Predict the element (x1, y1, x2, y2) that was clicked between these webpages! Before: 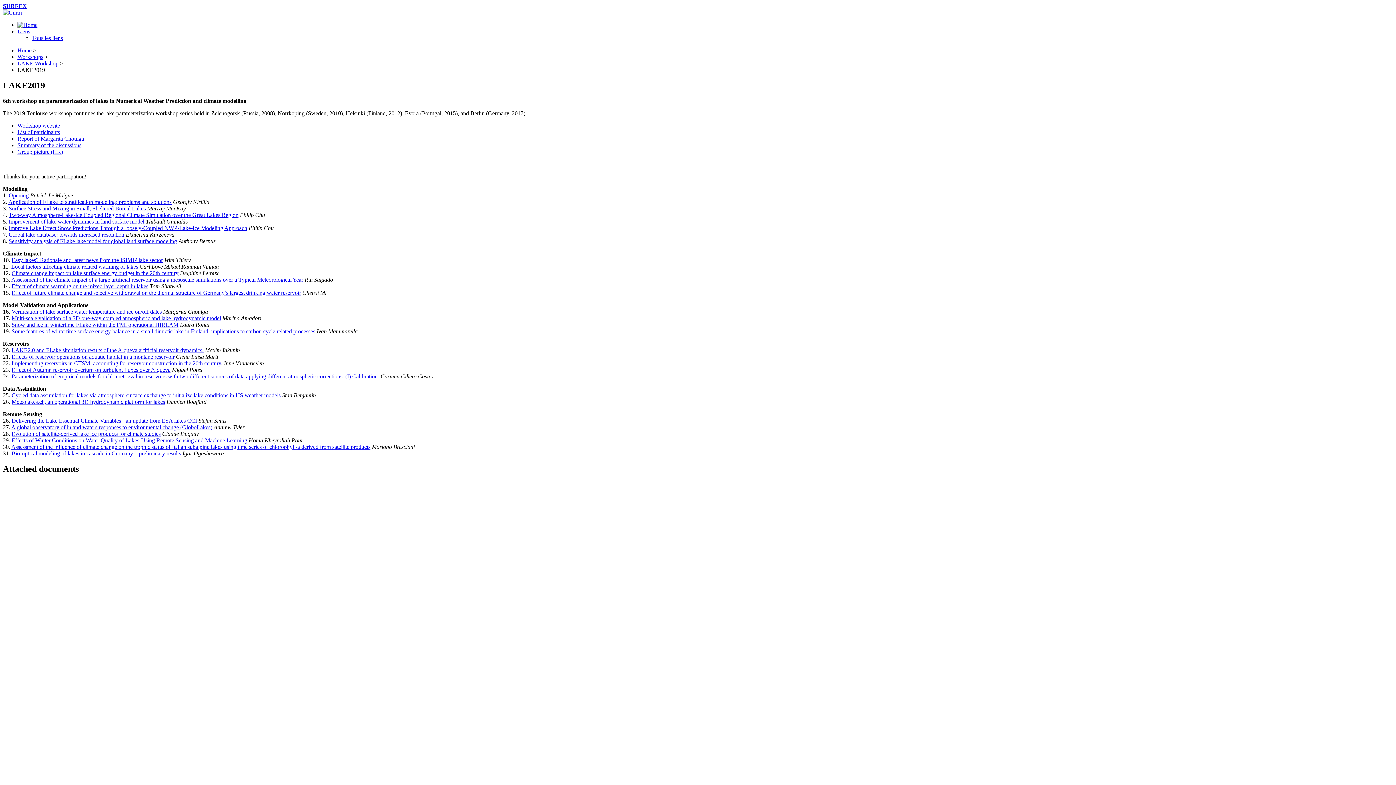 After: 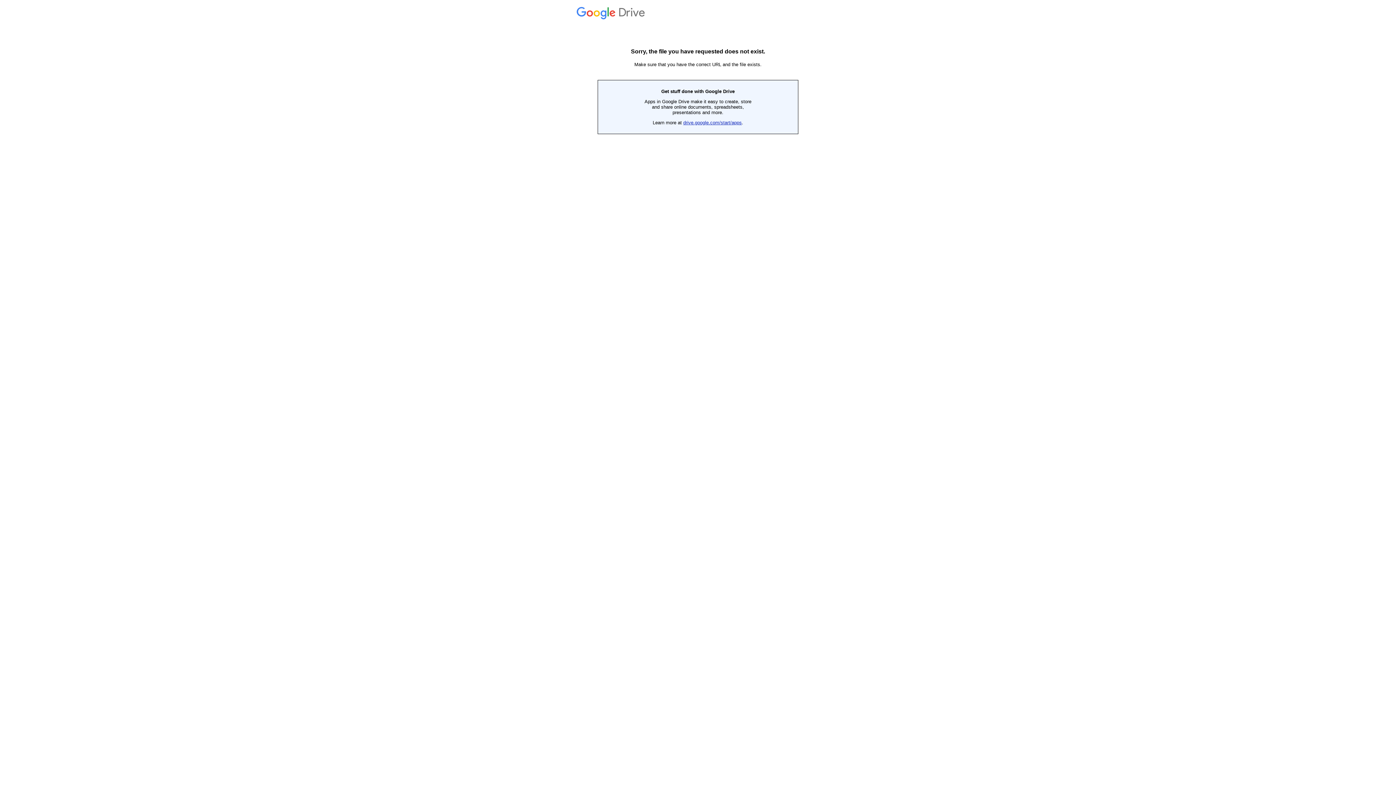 Action: bbox: (17, 129, 60, 135) label: List of participants